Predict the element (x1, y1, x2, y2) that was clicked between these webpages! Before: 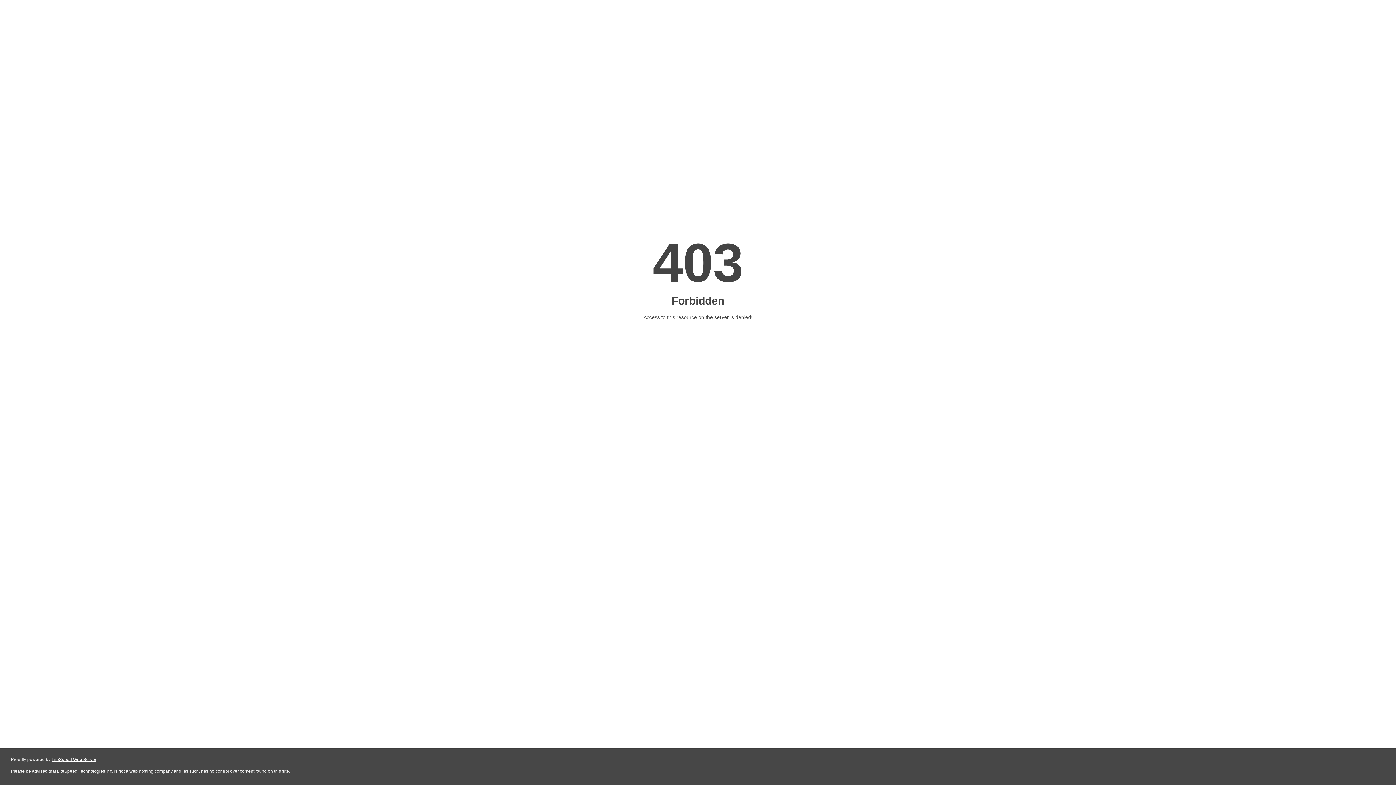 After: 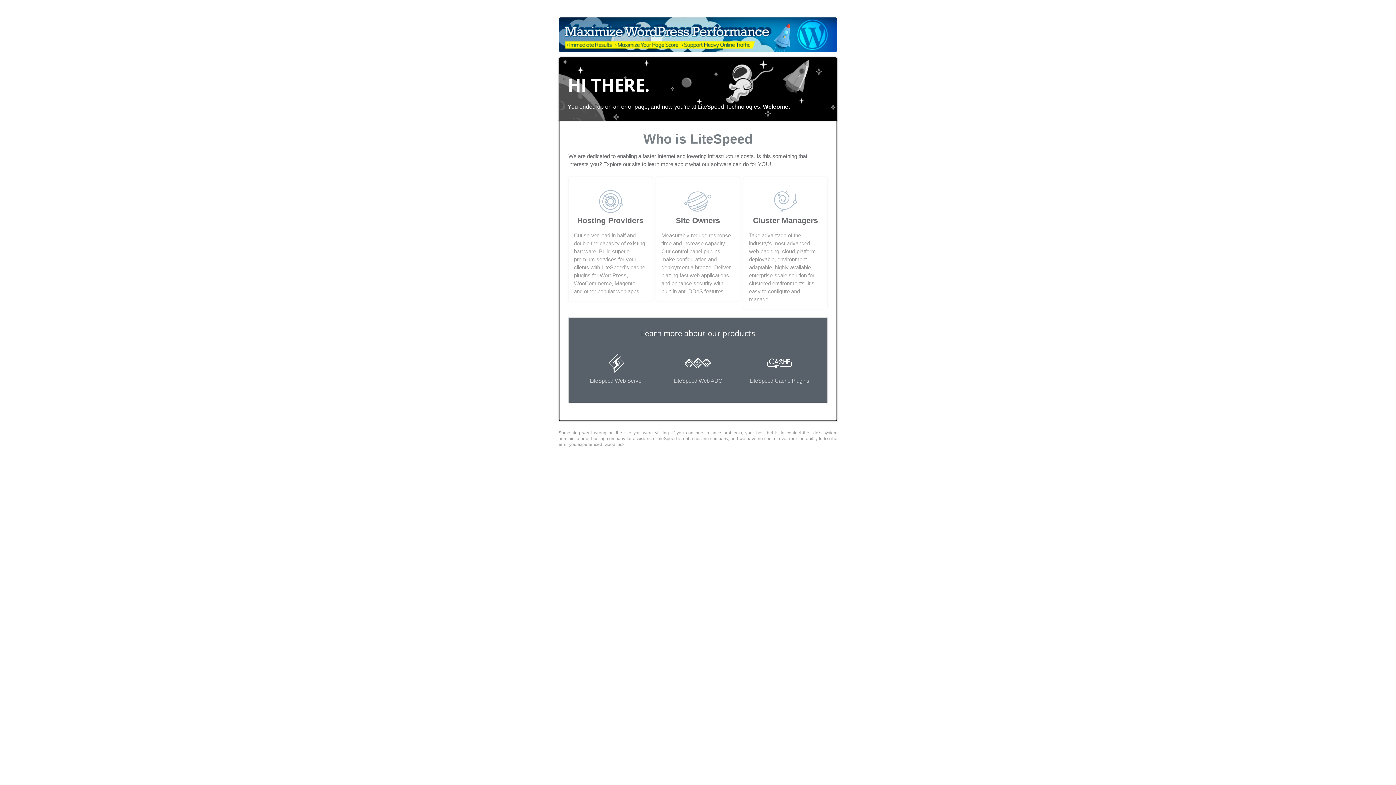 Action: label: LiteSpeed Web Server bbox: (51, 757, 96, 762)